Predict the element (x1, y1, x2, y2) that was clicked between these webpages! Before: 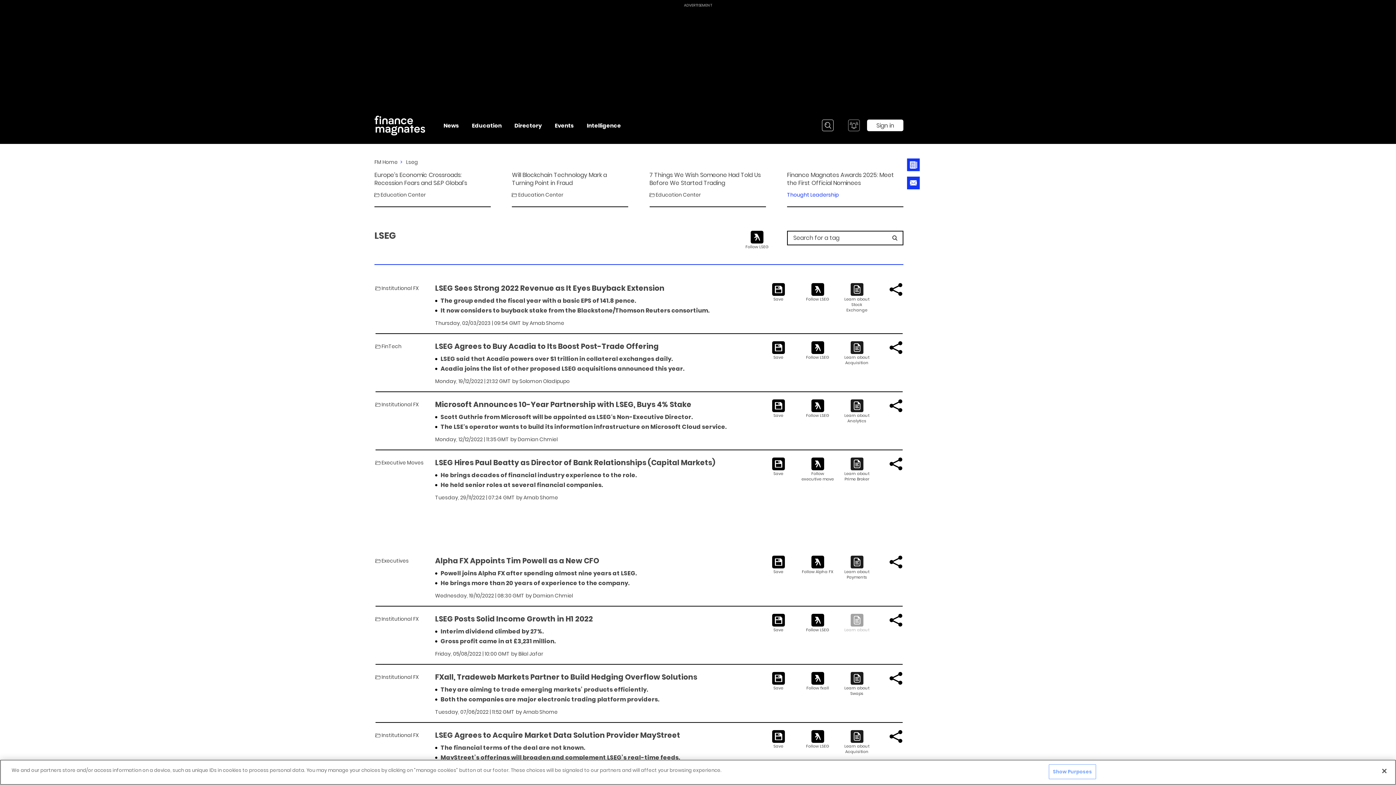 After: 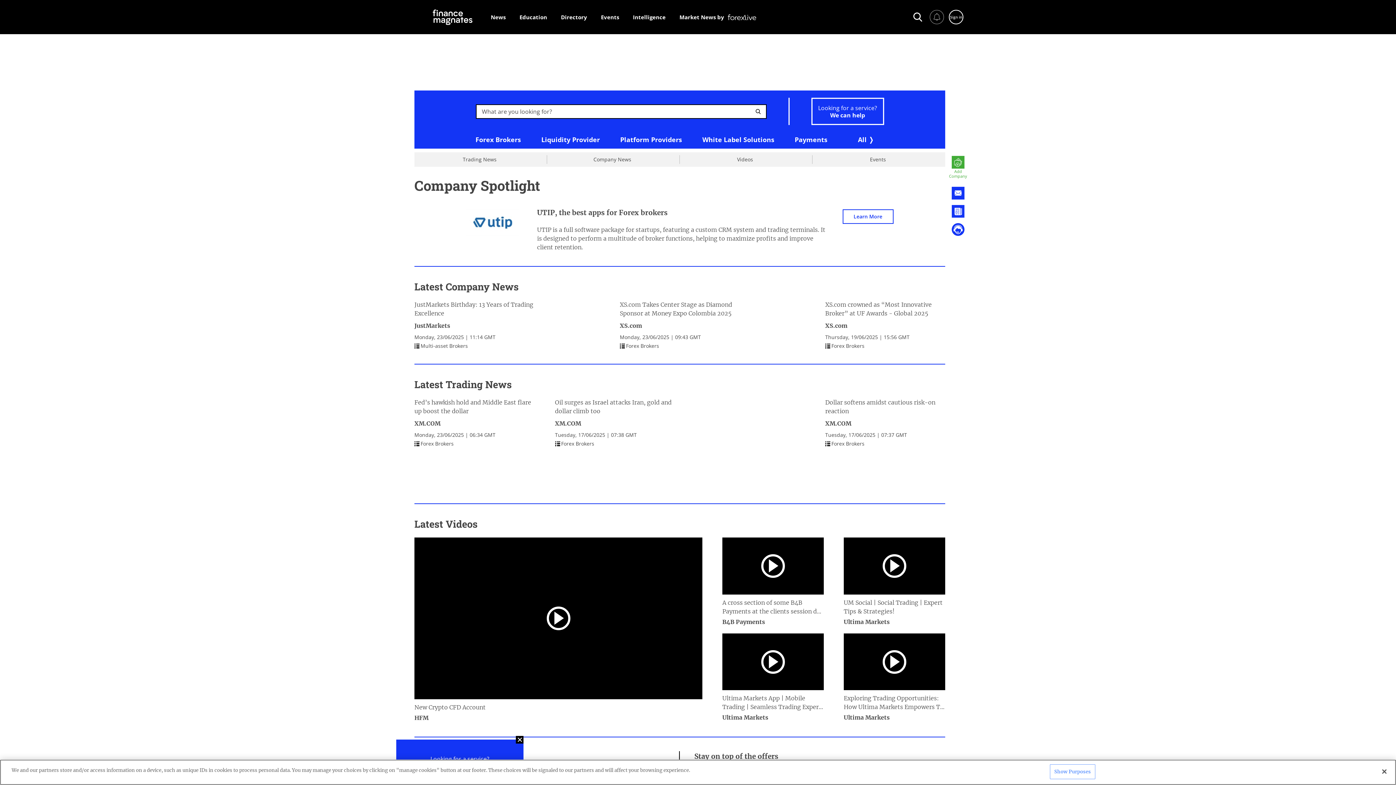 Action: label: Directory bbox: (514, 115, 542, 135)